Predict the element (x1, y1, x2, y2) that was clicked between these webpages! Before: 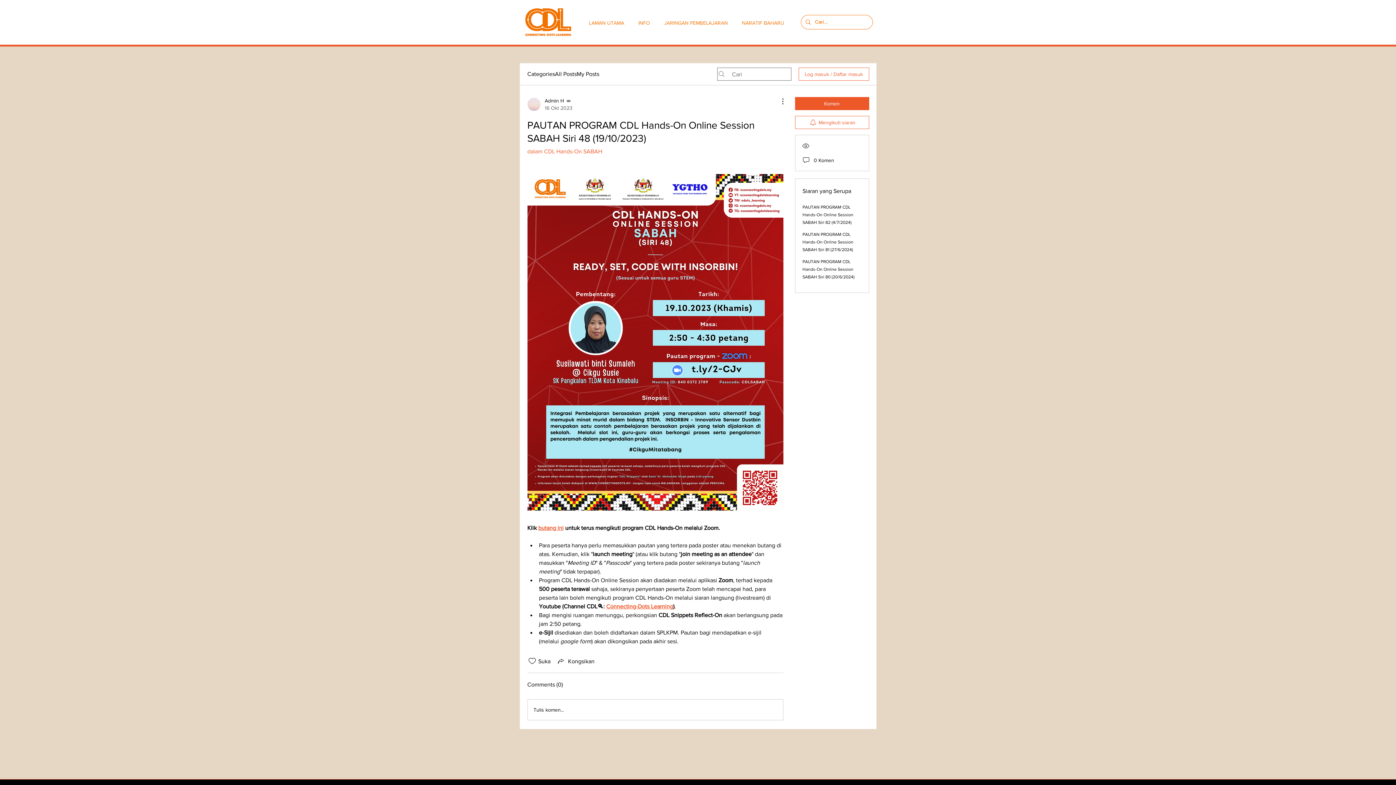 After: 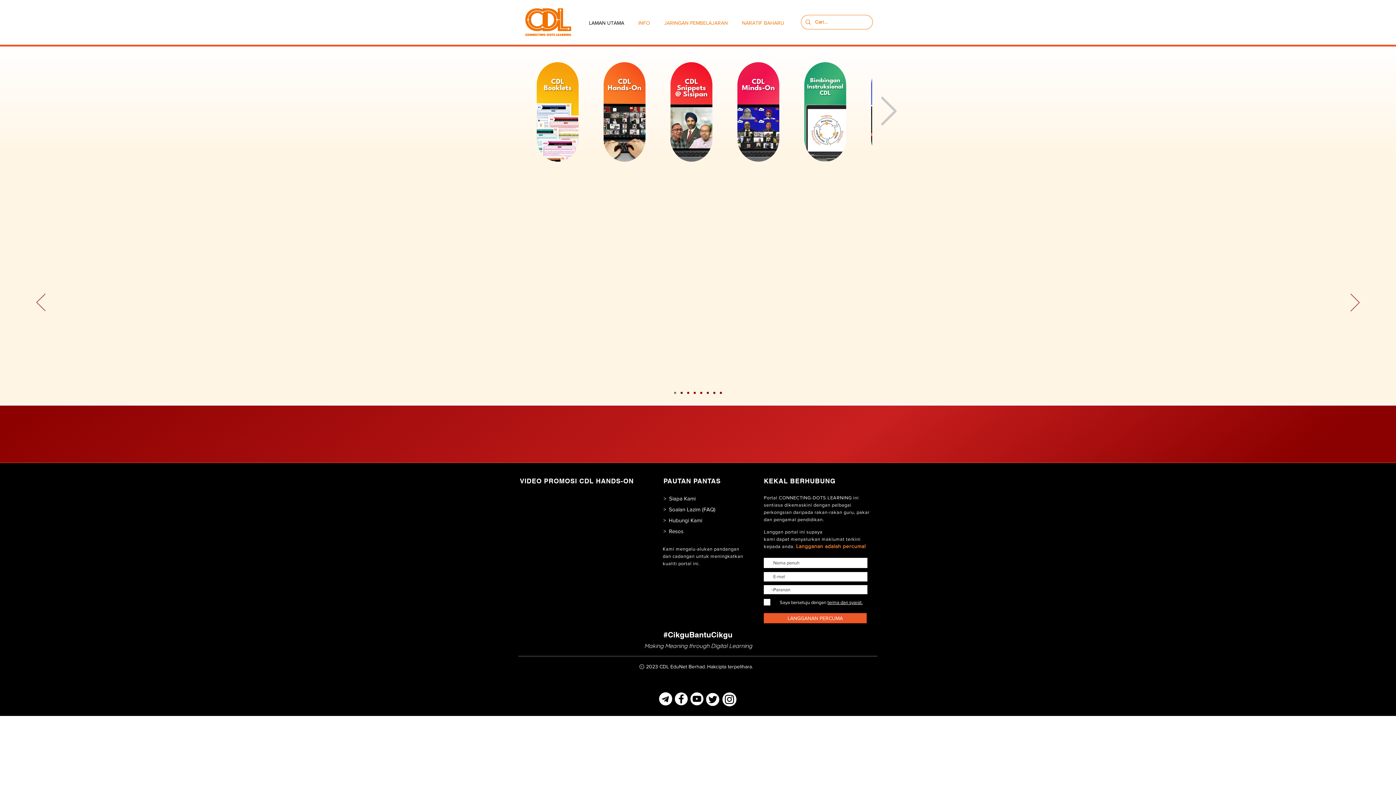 Action: label: LAMAN UTAMA bbox: (583, 19, 633, 26)